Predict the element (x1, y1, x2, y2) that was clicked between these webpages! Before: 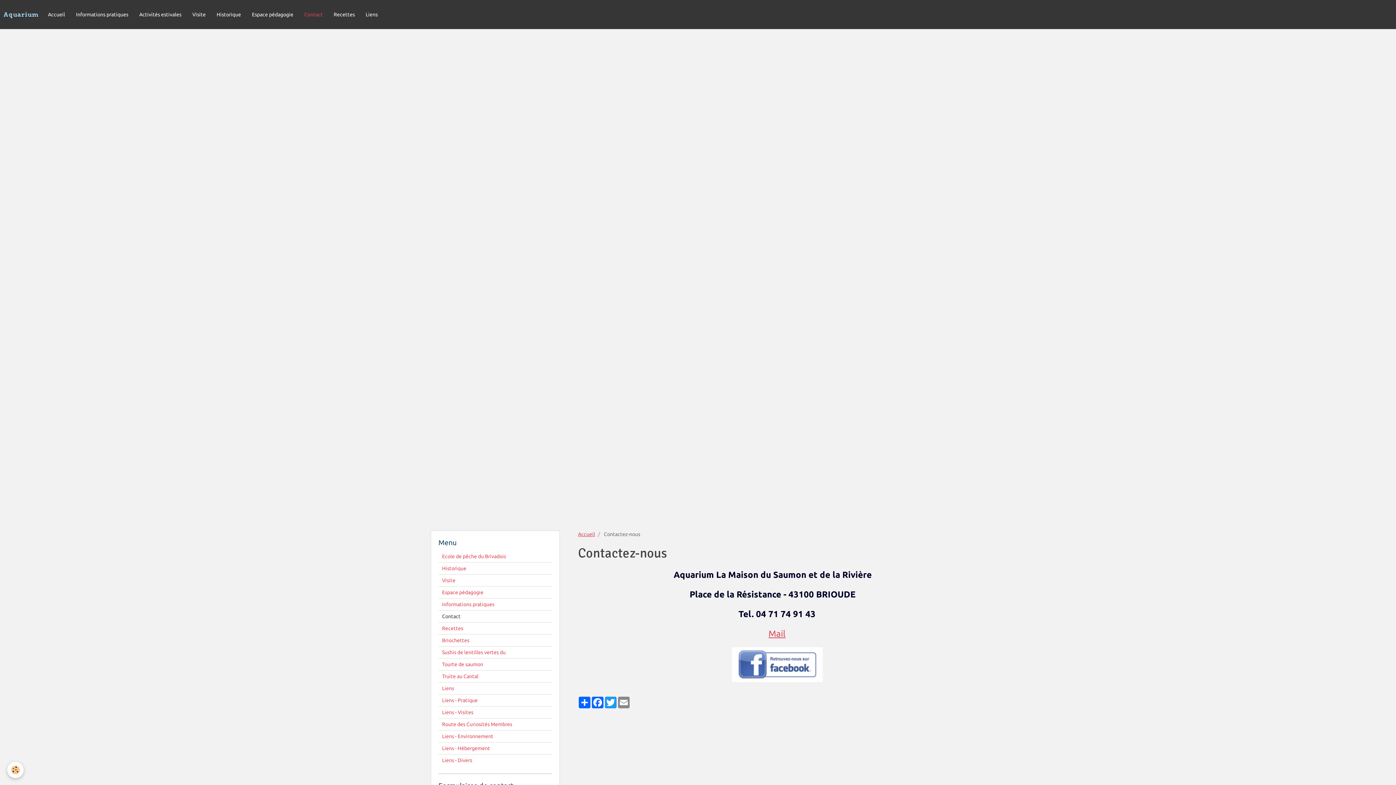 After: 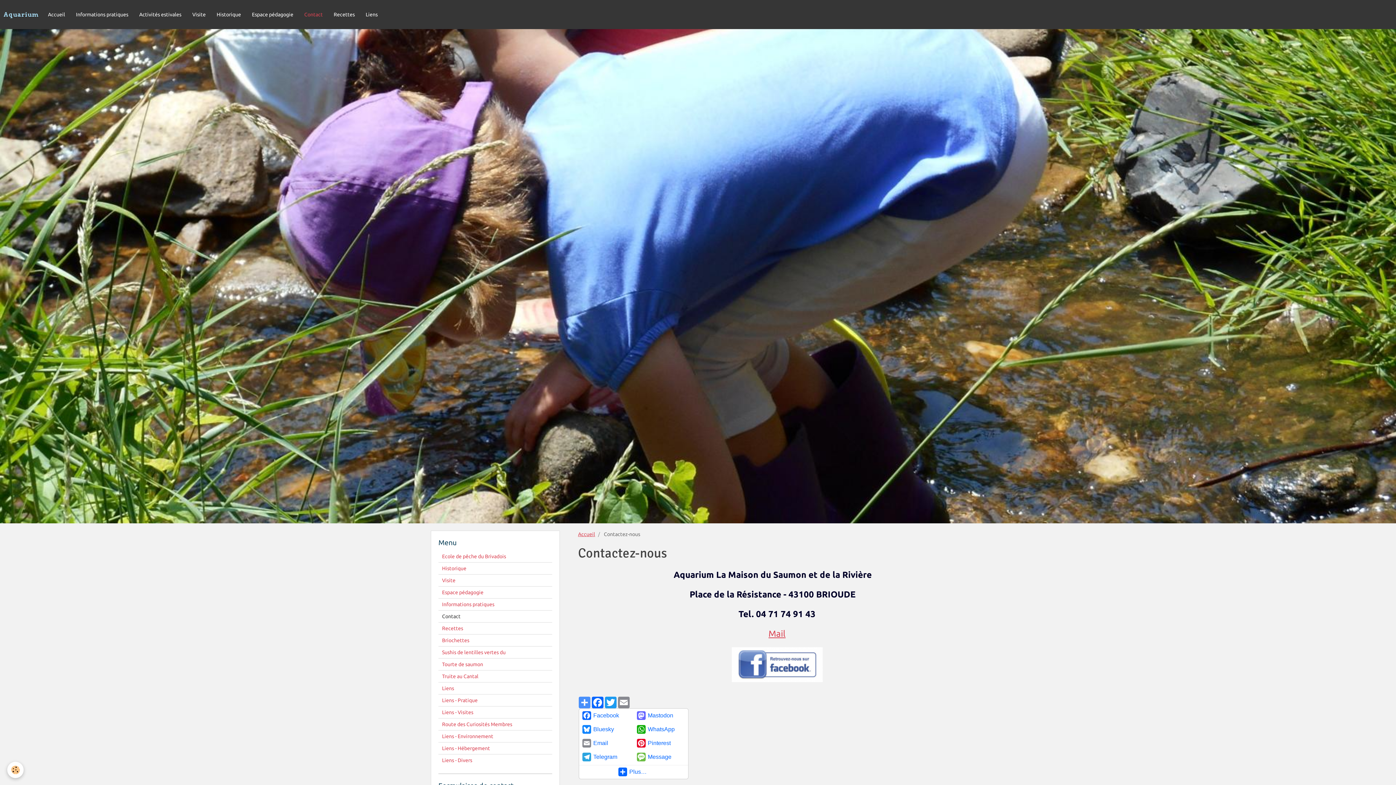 Action: label: Partager bbox: (578, 697, 591, 708)